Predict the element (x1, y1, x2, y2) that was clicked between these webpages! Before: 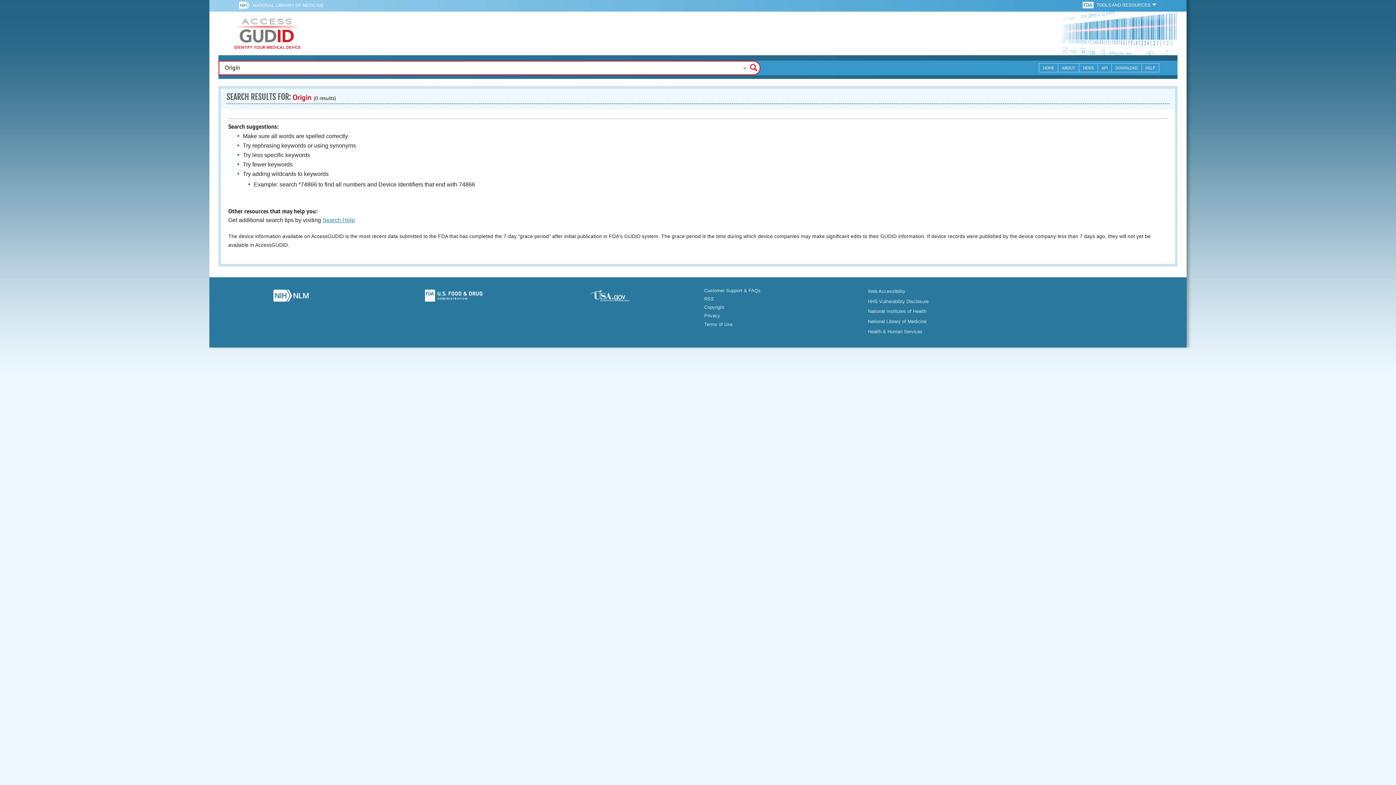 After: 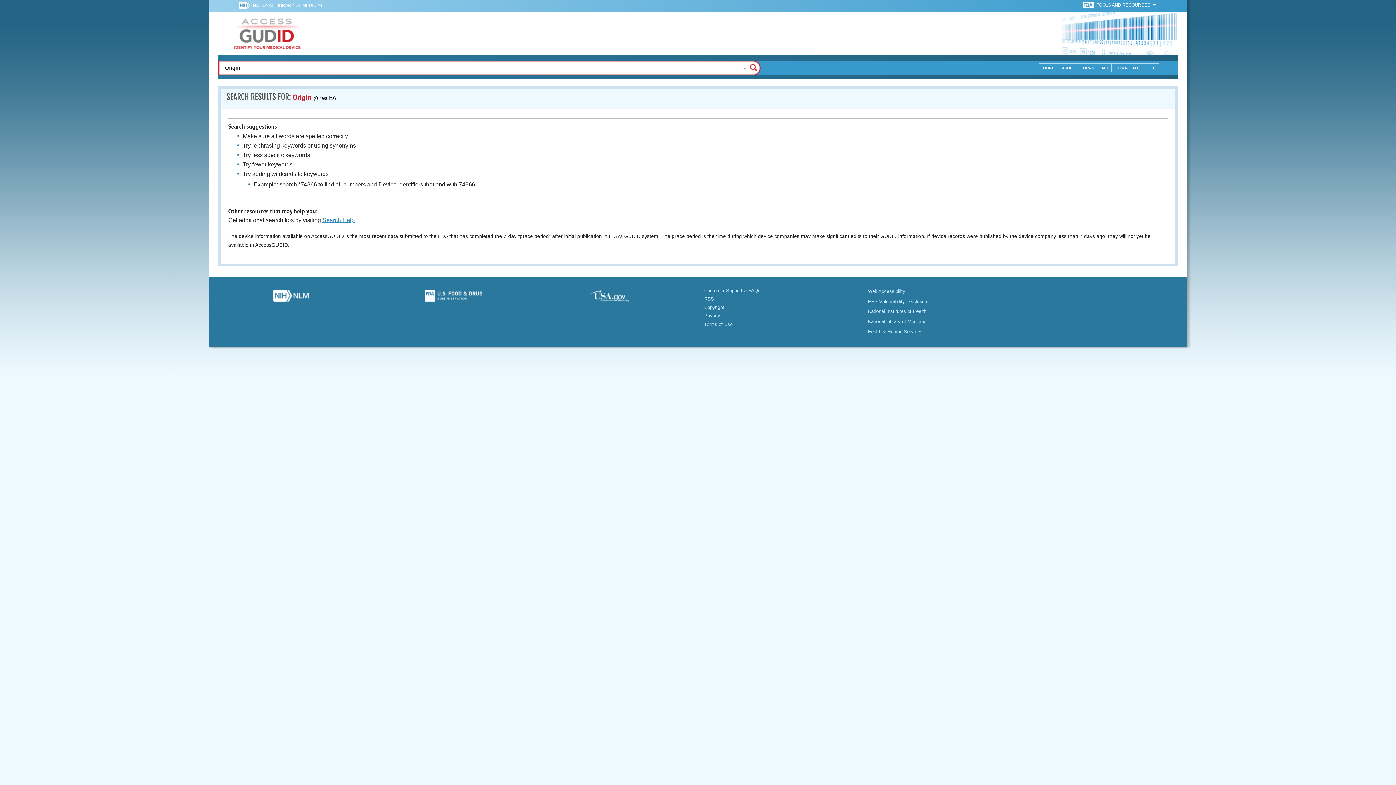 Action: label: NATIONAL LIBRARY OF MEDICINE bbox: (252, 0, 323, 10)